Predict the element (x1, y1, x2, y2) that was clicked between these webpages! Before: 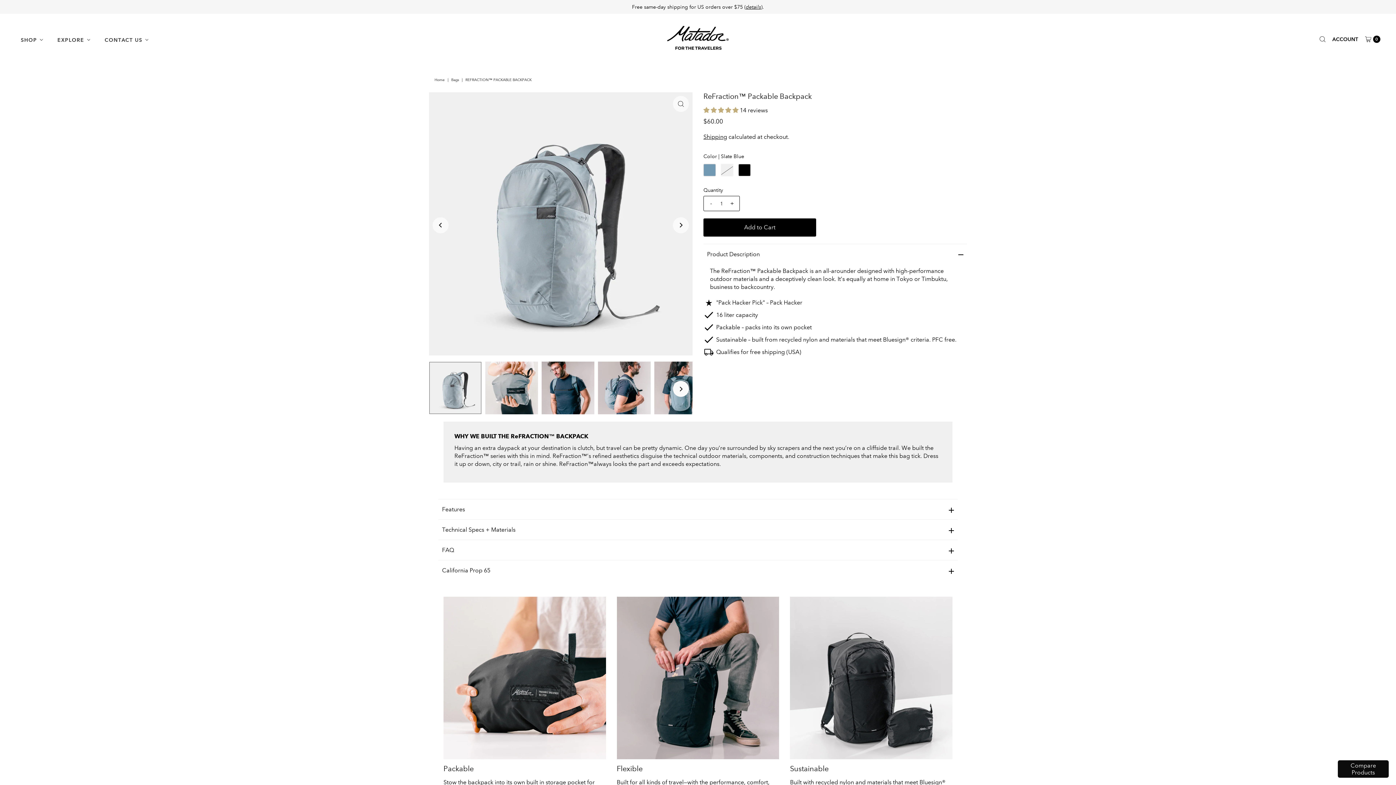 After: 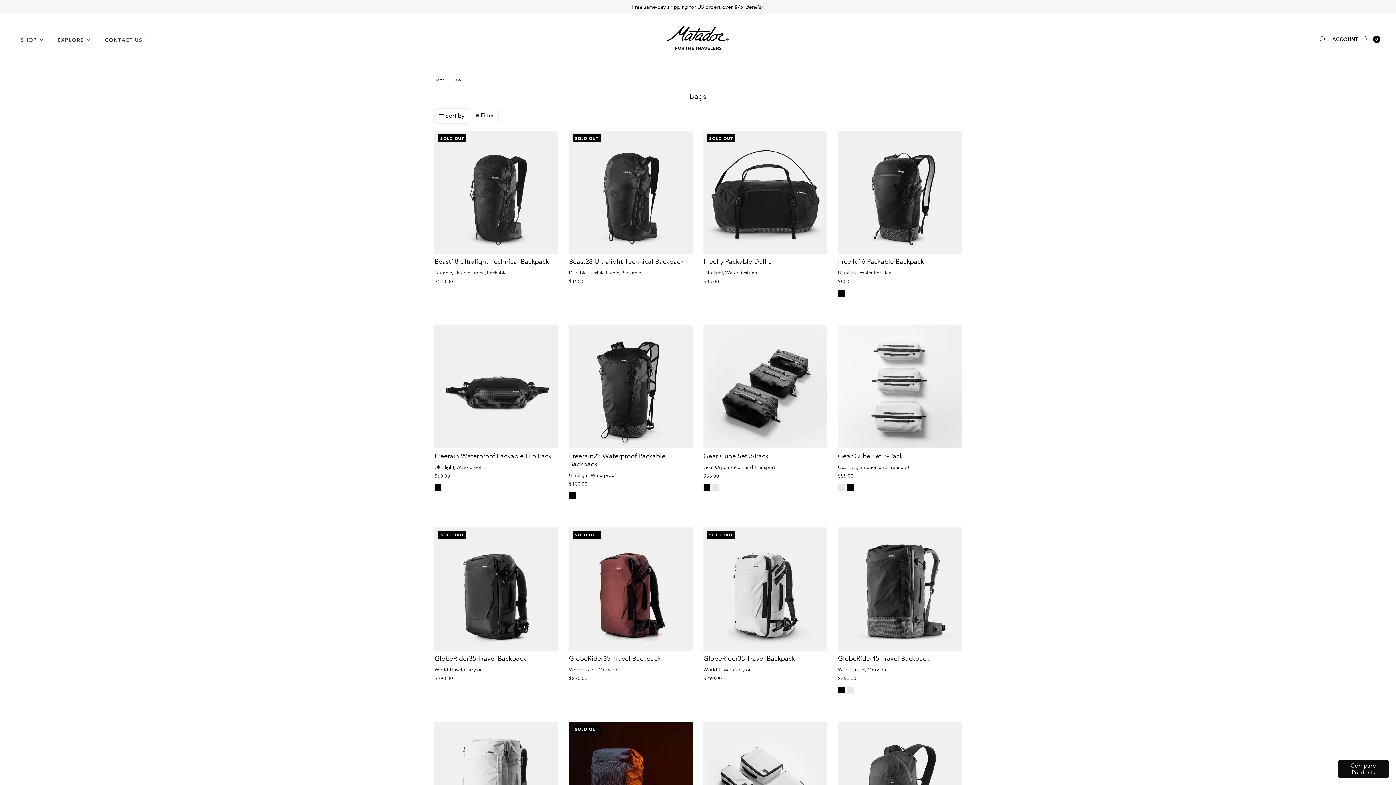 Action: bbox: (451, 77, 460, 82) label: Bags